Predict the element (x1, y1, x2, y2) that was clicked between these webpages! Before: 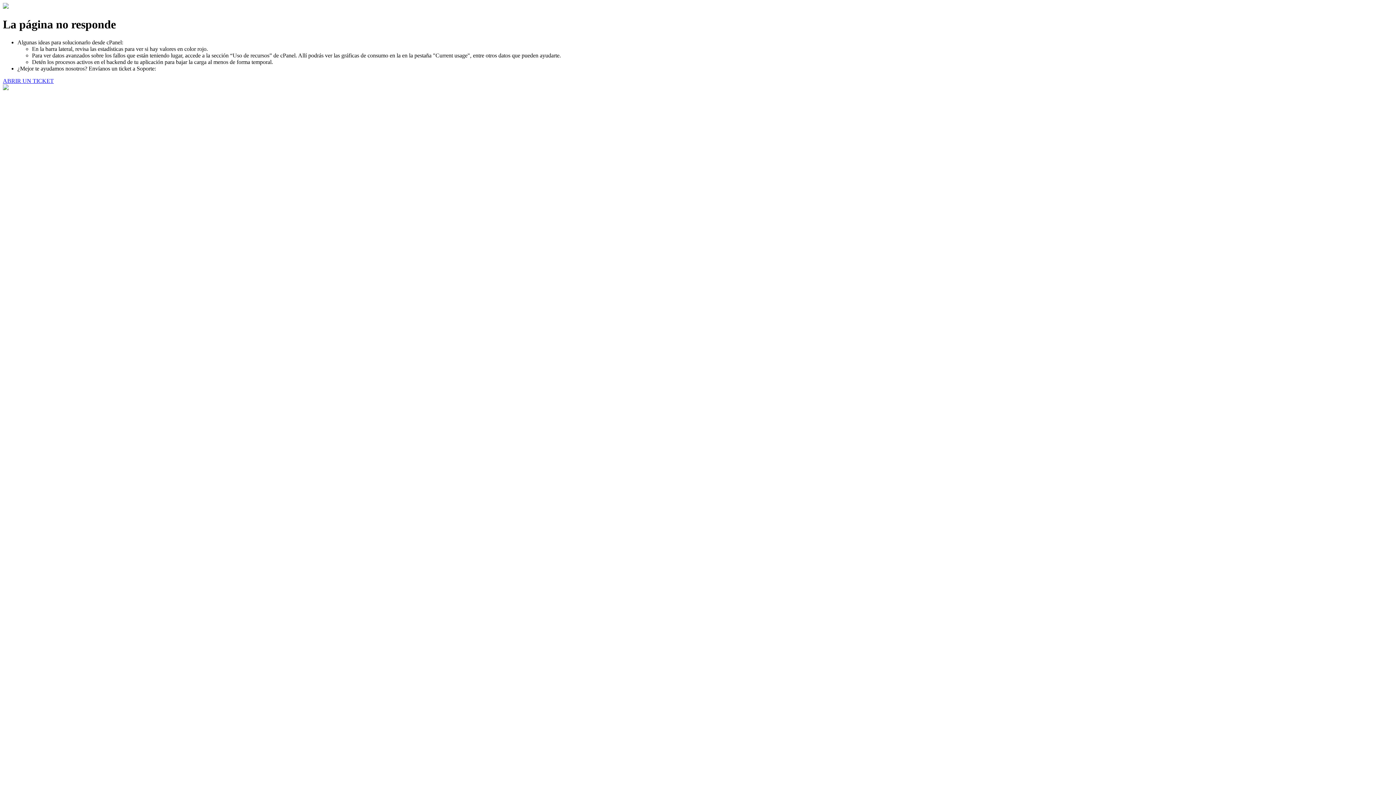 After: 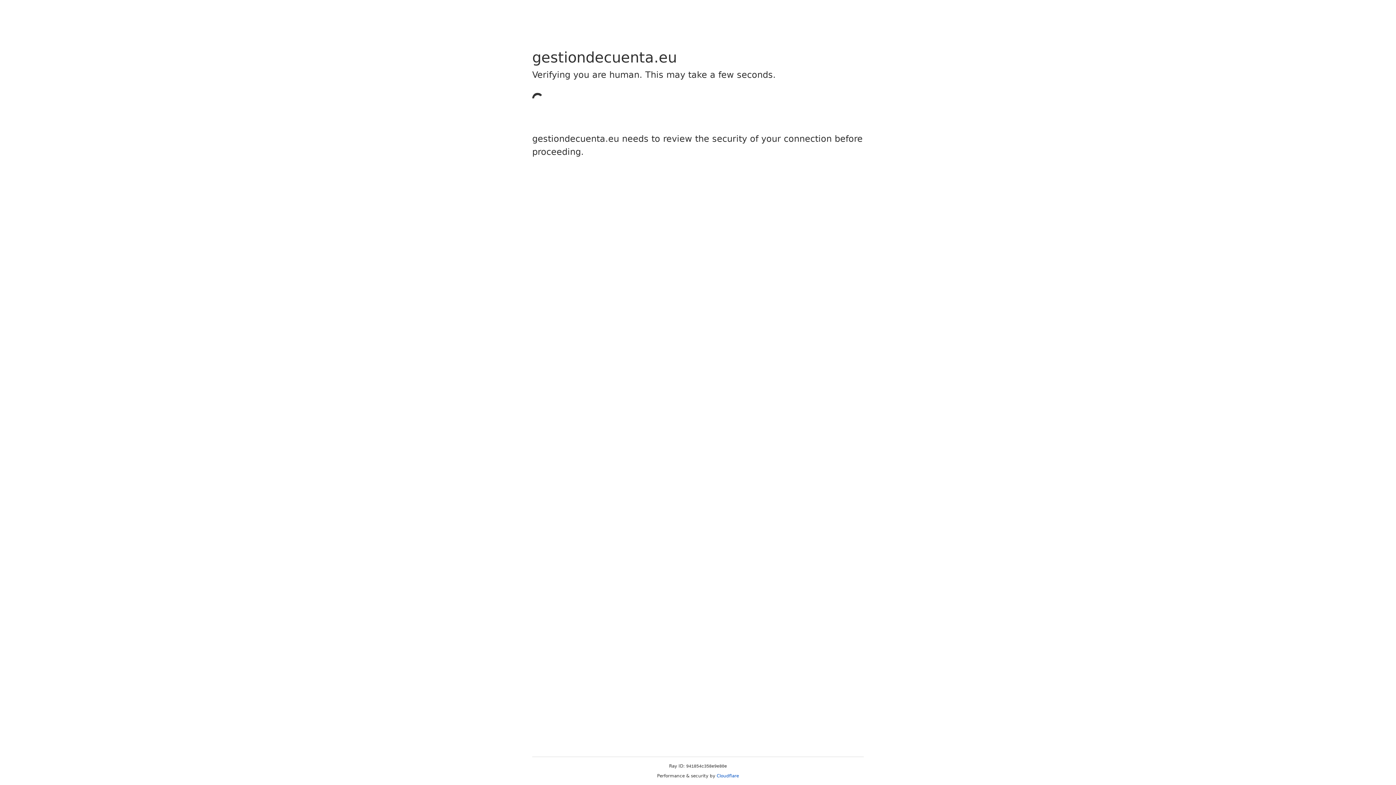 Action: bbox: (2, 77, 53, 83) label: ABRIR UN TICKET